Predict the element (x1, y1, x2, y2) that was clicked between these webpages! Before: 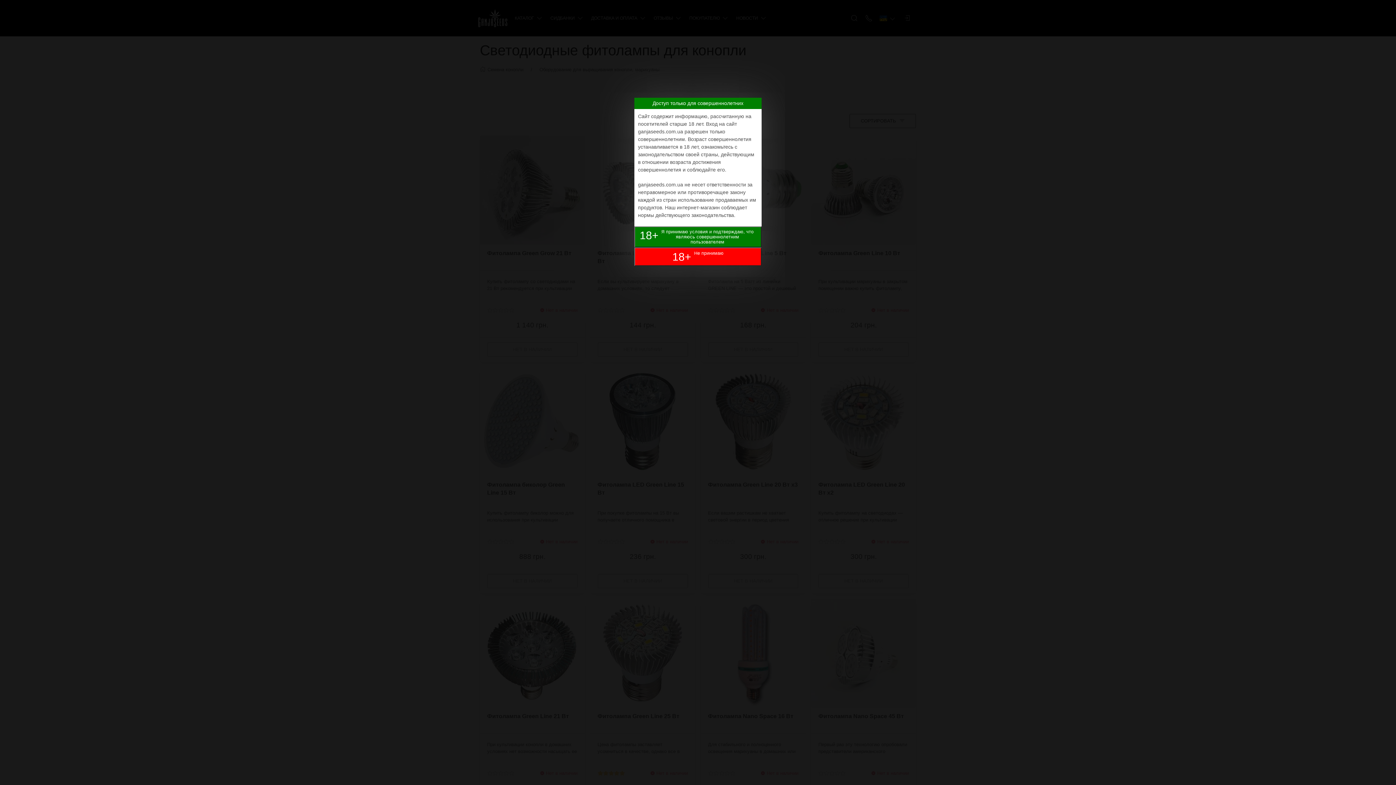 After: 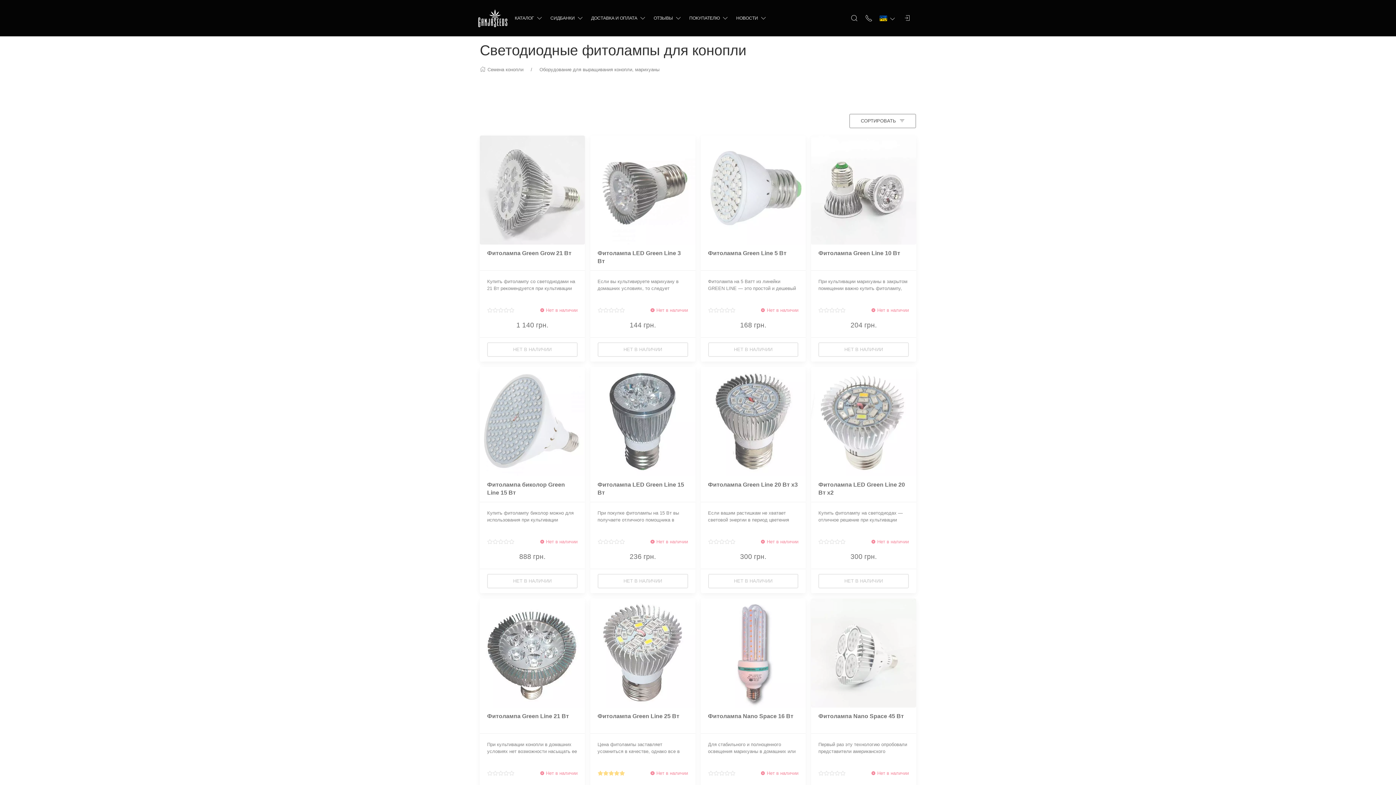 Action: label: 18+
Я принимаю условия и подтверждаю, что являюсь совершеннолетним пользователем bbox: (634, 226, 761, 247)